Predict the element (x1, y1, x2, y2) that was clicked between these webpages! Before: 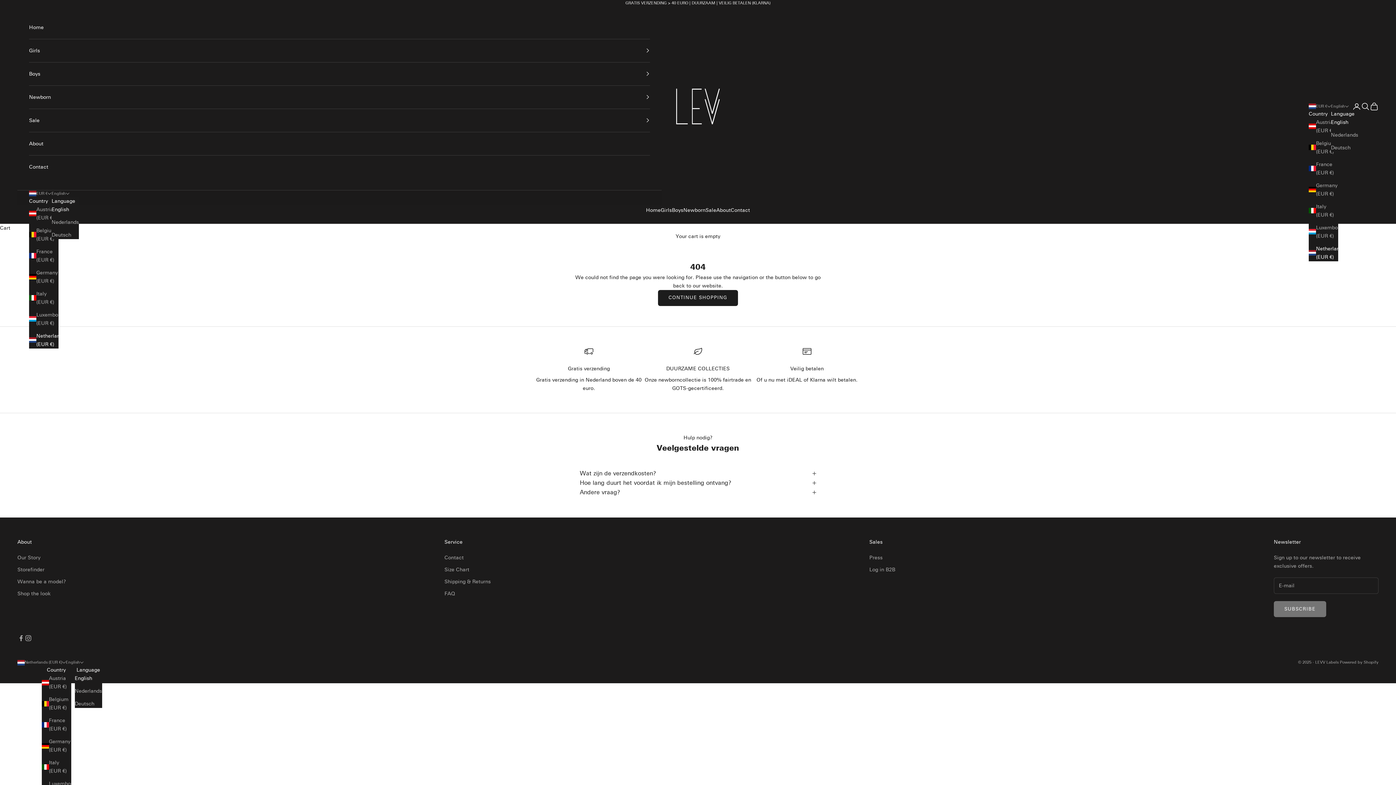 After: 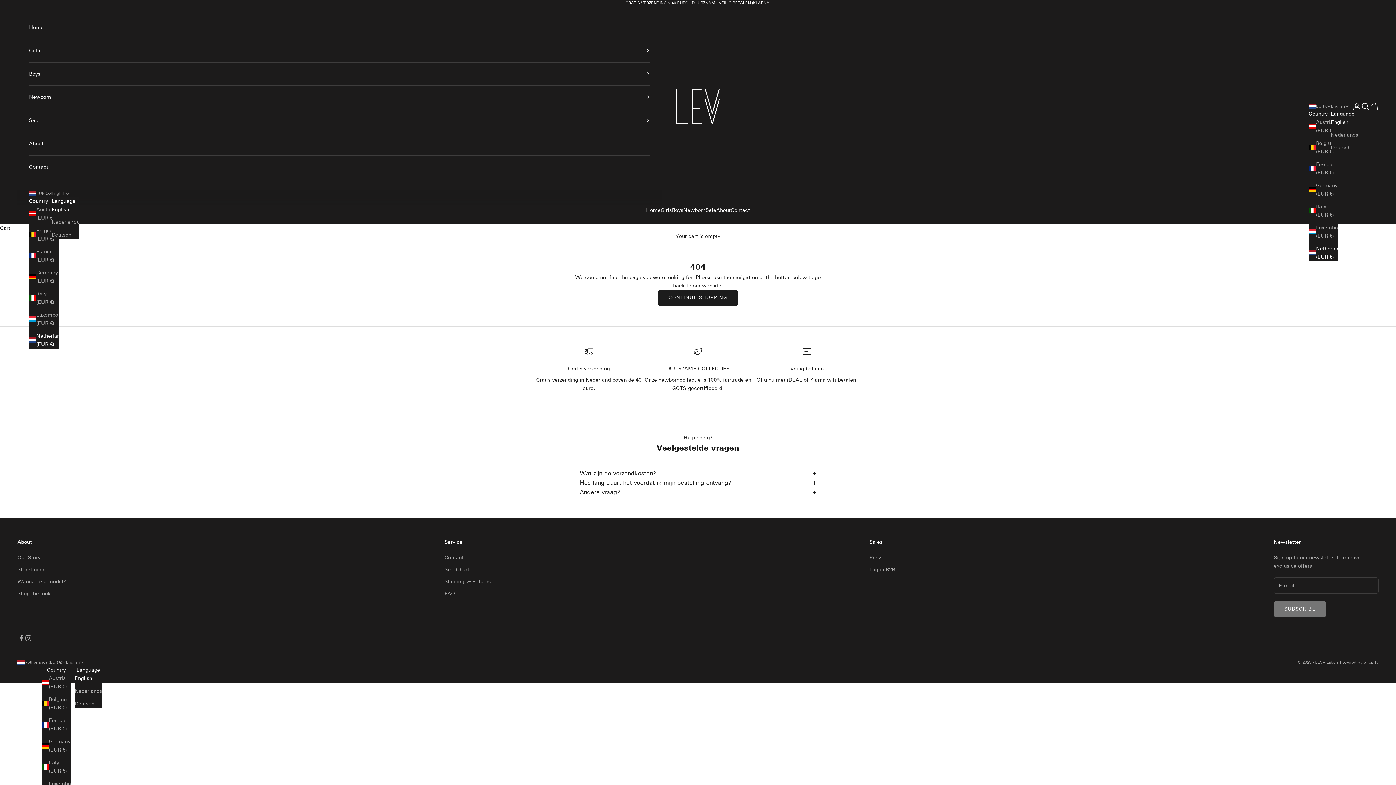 Action: label: English bbox: (74, 674, 102, 682)